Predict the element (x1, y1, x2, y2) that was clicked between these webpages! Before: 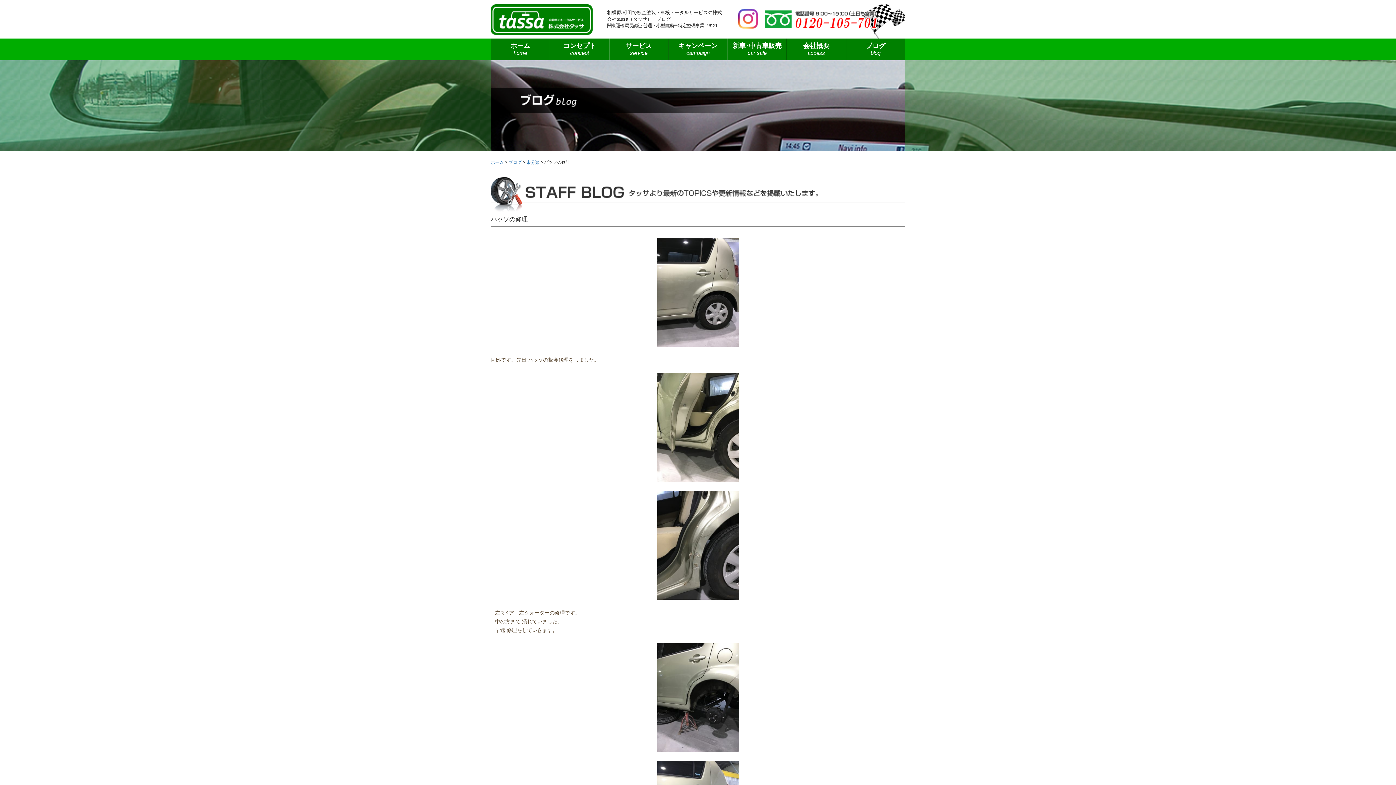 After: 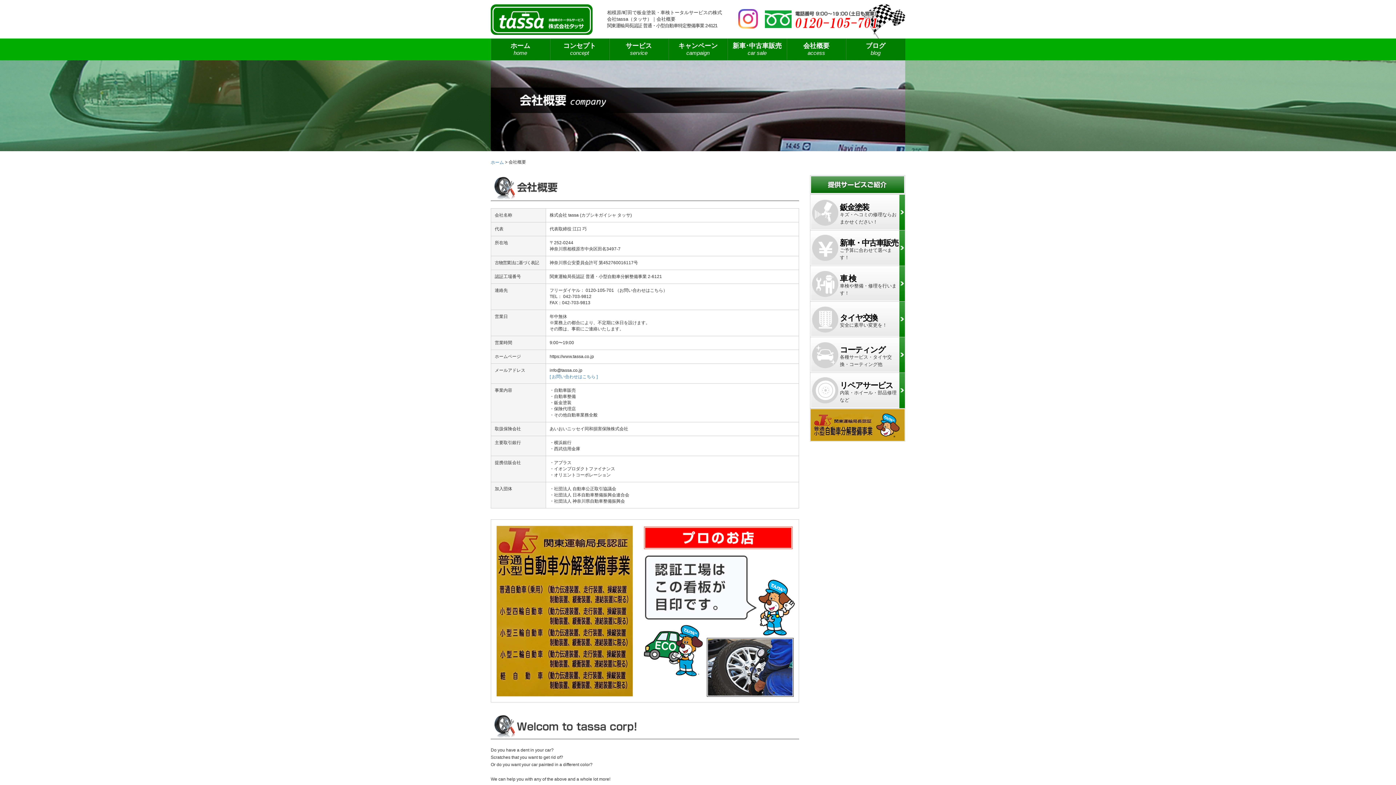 Action: label: 会社概要
access bbox: (786, 38, 846, 60)